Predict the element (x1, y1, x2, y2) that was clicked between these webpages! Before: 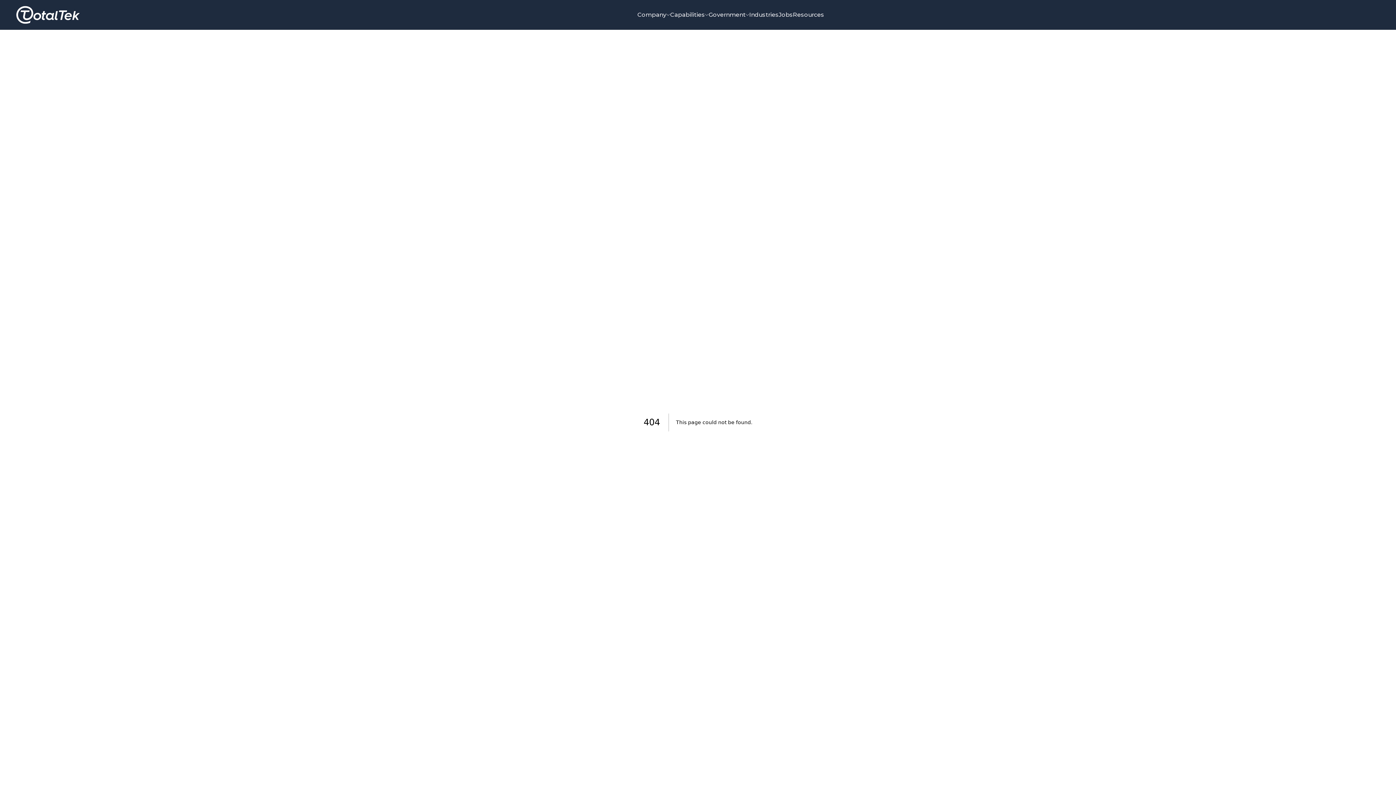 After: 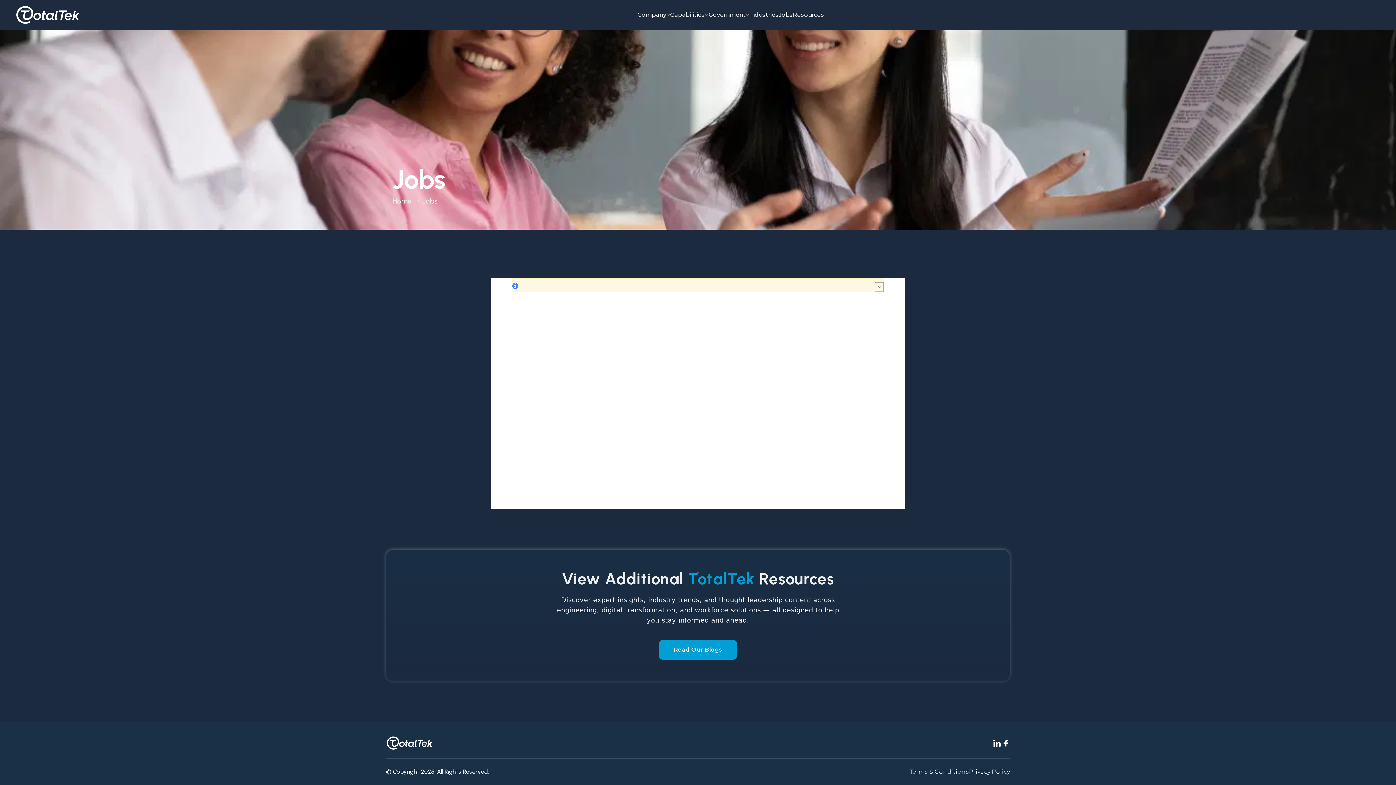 Action: bbox: (778, 10, 793, 19) label: Jobs